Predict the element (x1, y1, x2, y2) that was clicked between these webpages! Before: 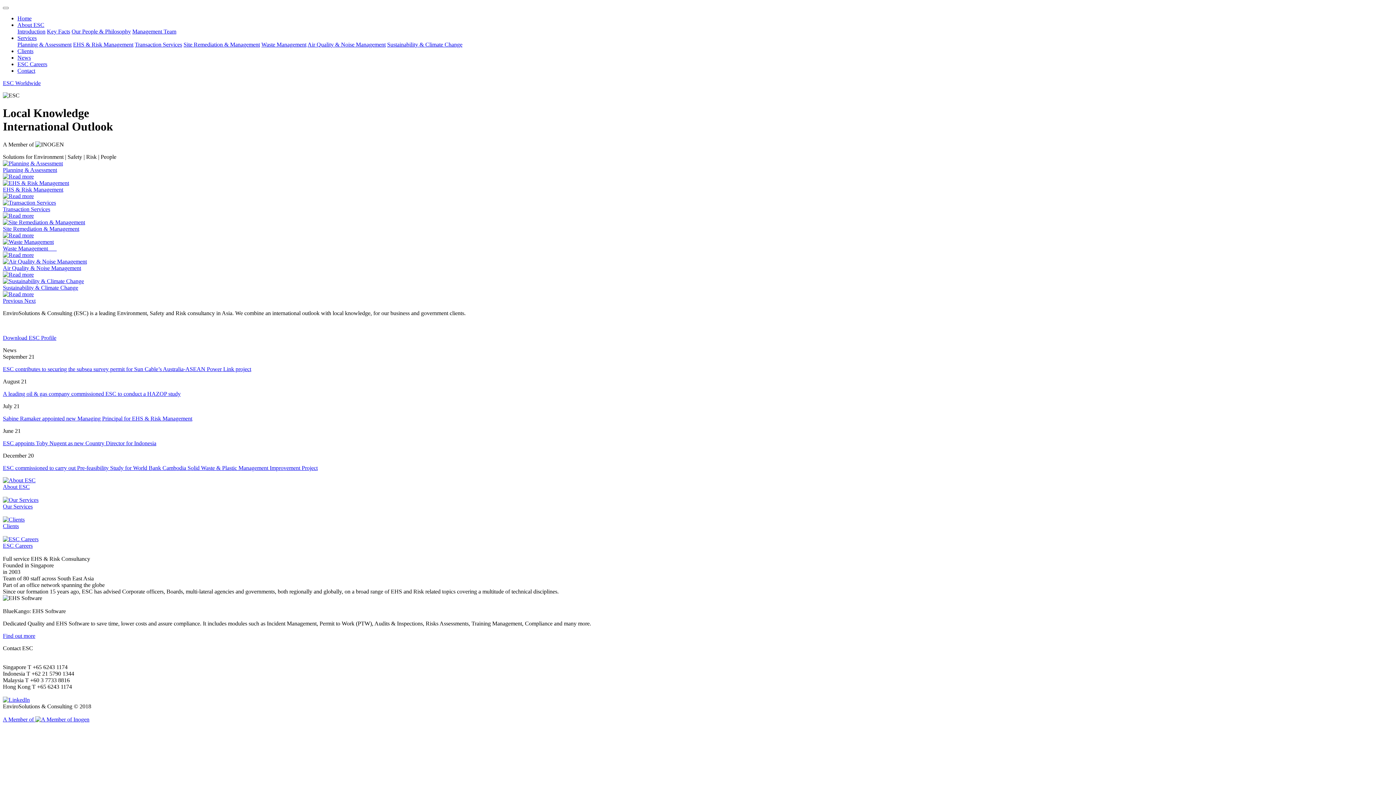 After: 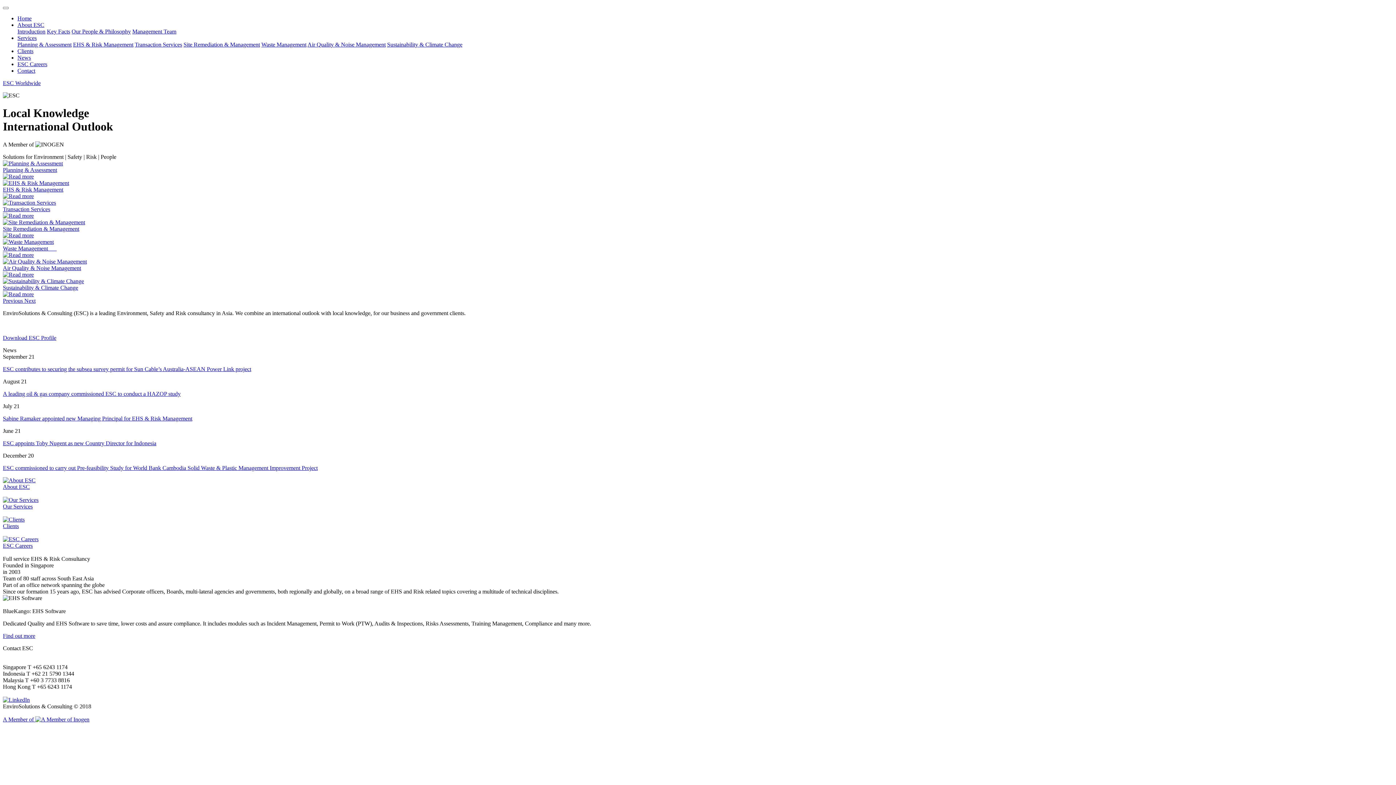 Action: label: Planning & Assessment bbox: (2, 160, 1393, 179)